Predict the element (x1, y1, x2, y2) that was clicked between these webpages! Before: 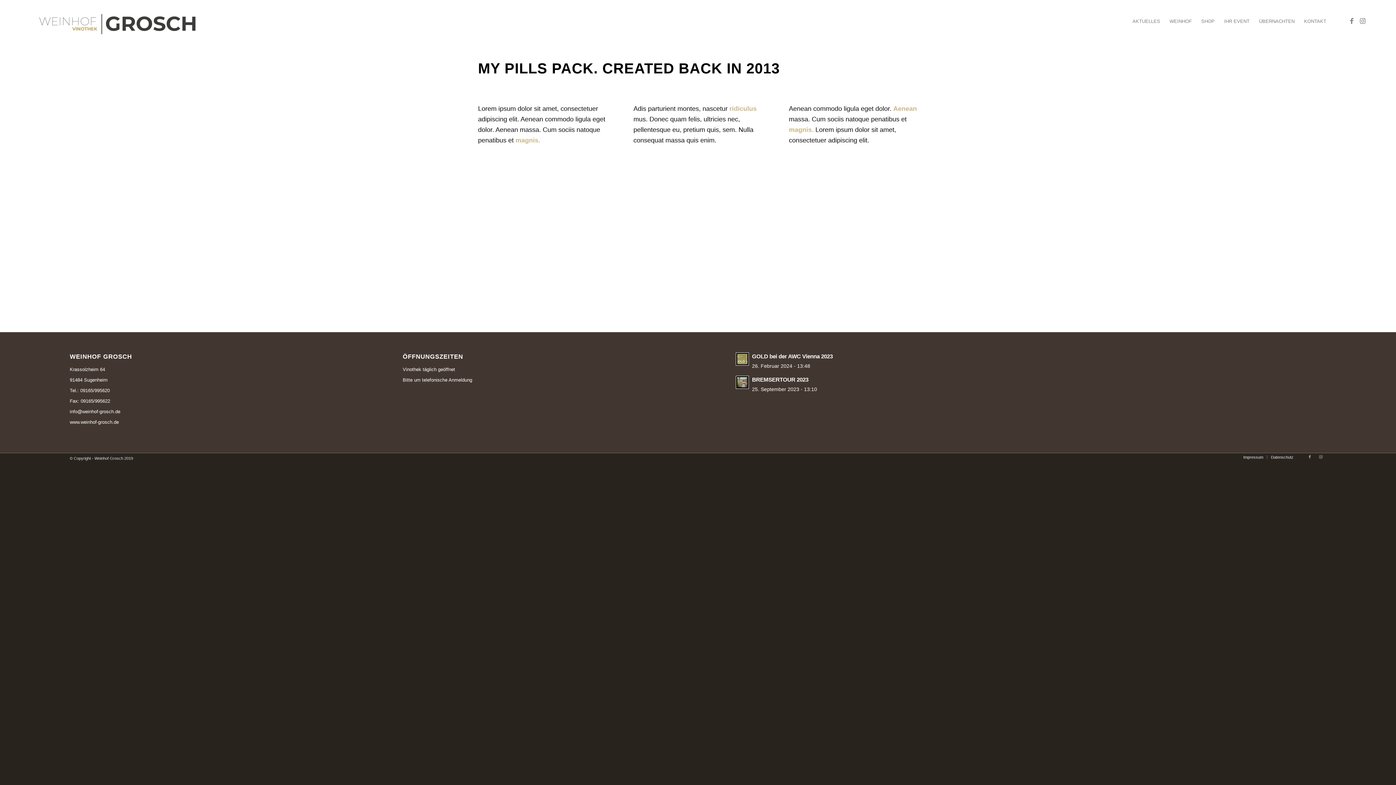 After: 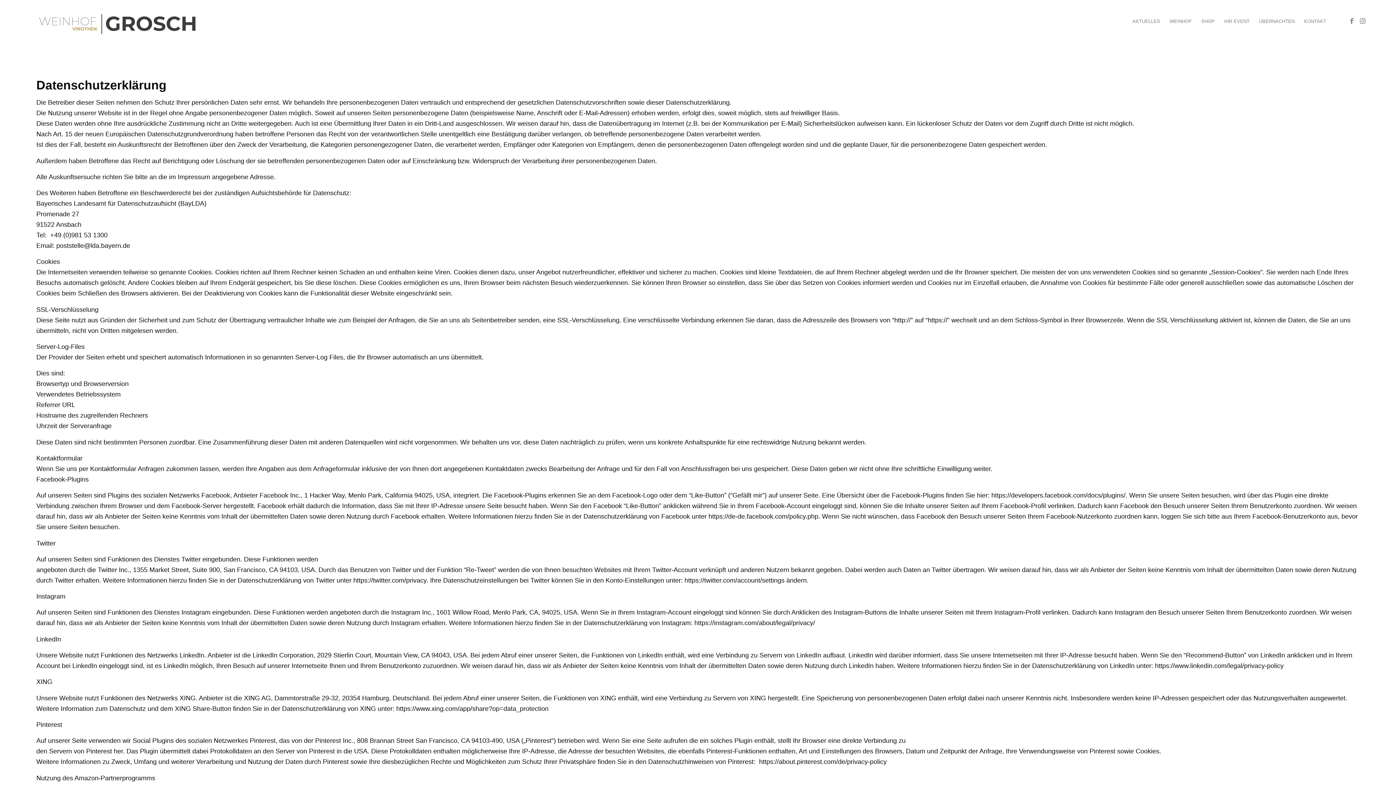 Action: bbox: (1271, 455, 1293, 459) label: Datenschutz